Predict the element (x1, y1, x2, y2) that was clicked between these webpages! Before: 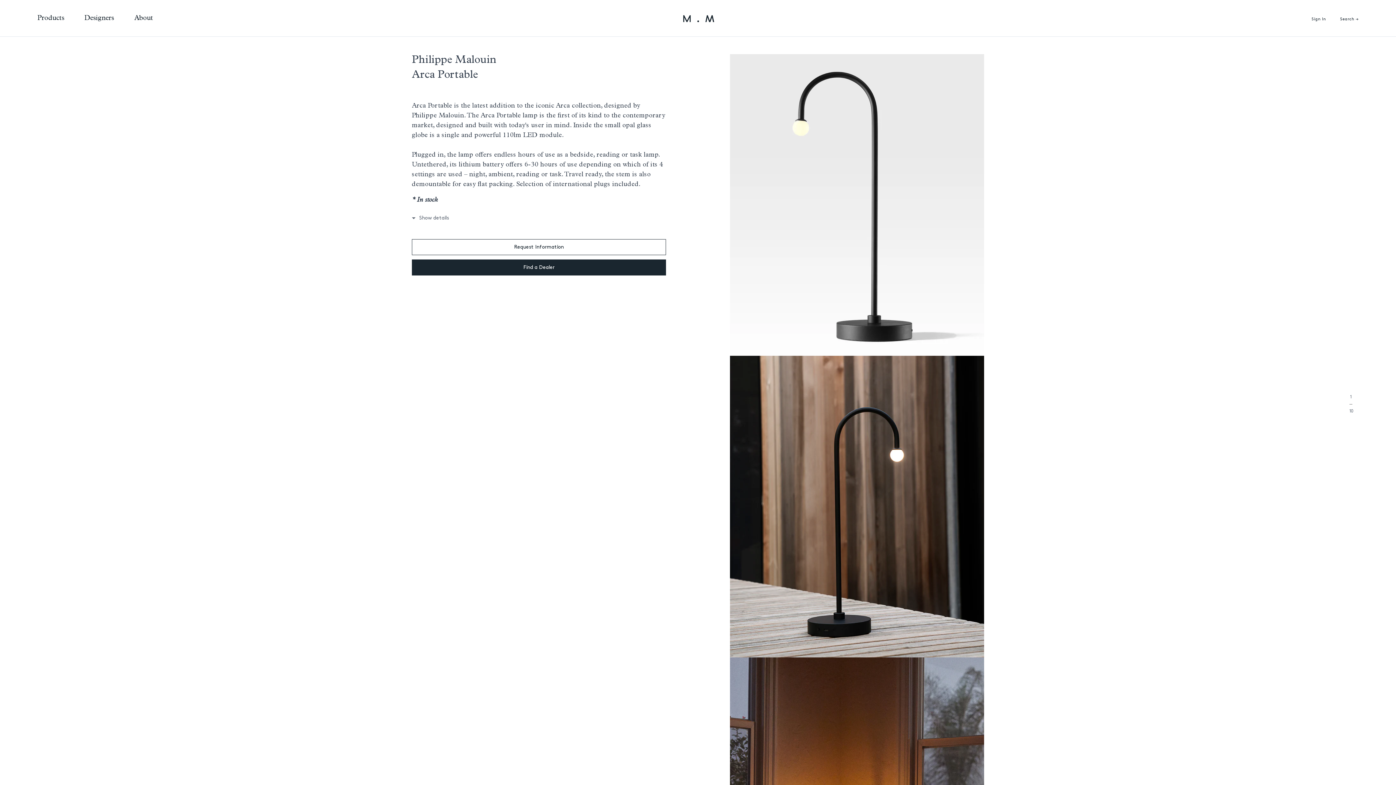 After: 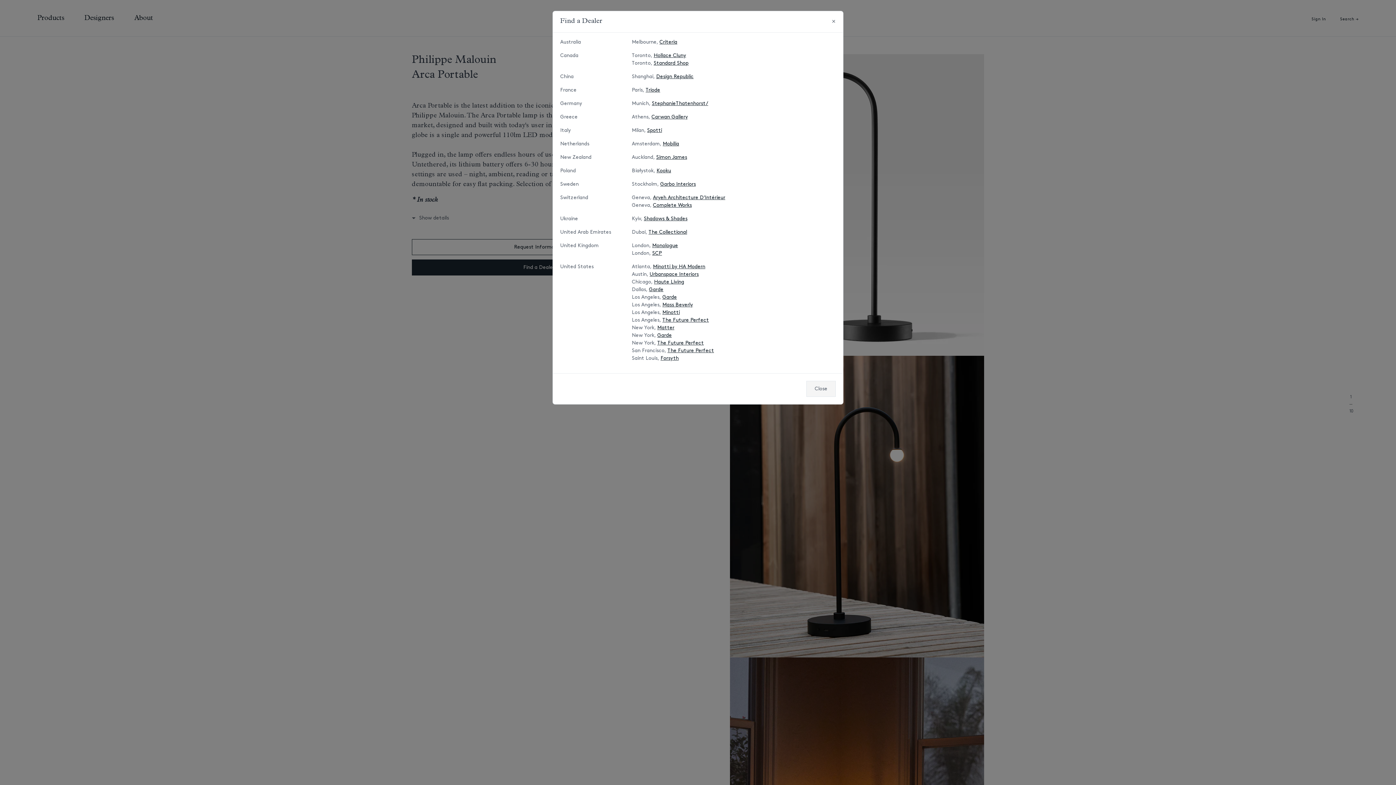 Action: bbox: (411, 259, 666, 275) label: Find a Dealer